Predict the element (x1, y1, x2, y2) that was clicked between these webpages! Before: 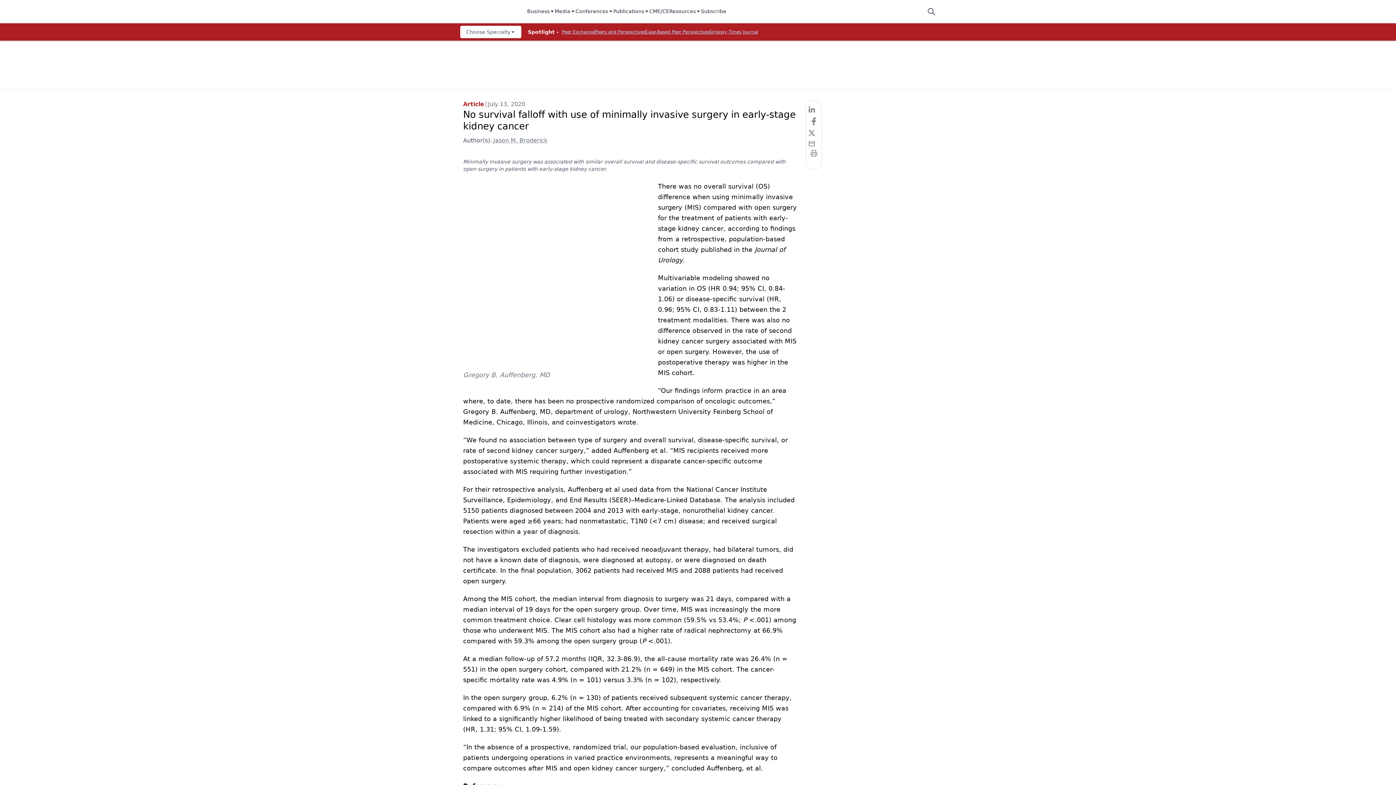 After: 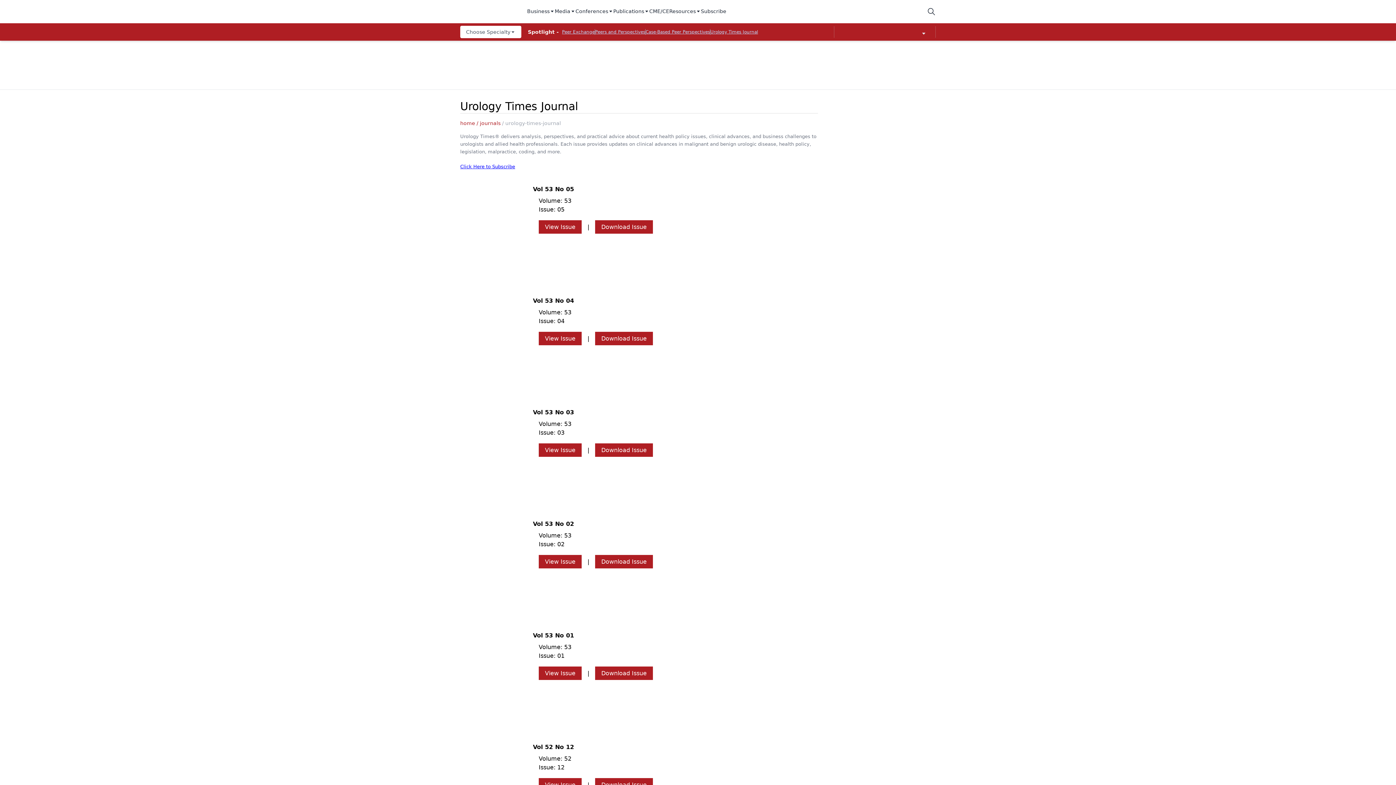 Action: label: Urology Times Journal bbox: (710, 29, 758, 34)